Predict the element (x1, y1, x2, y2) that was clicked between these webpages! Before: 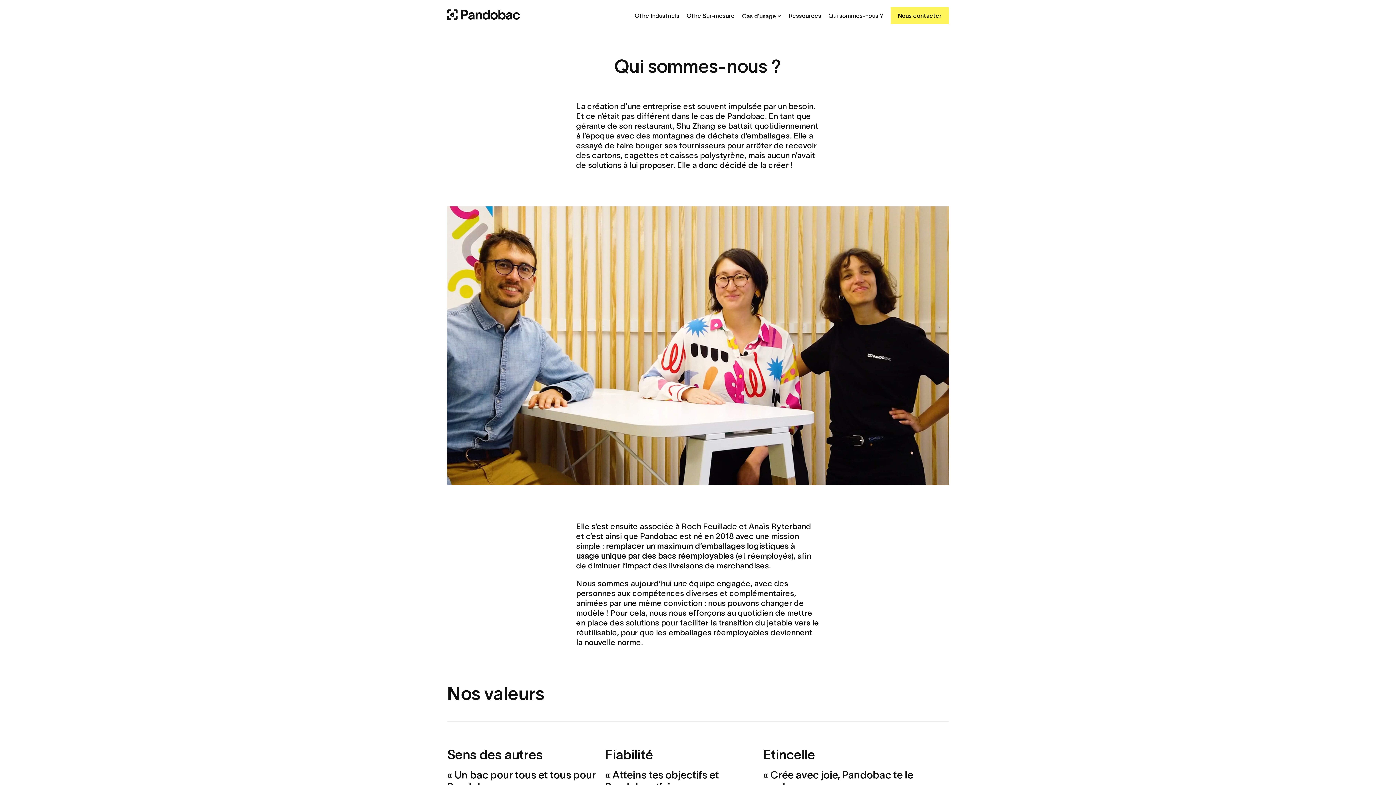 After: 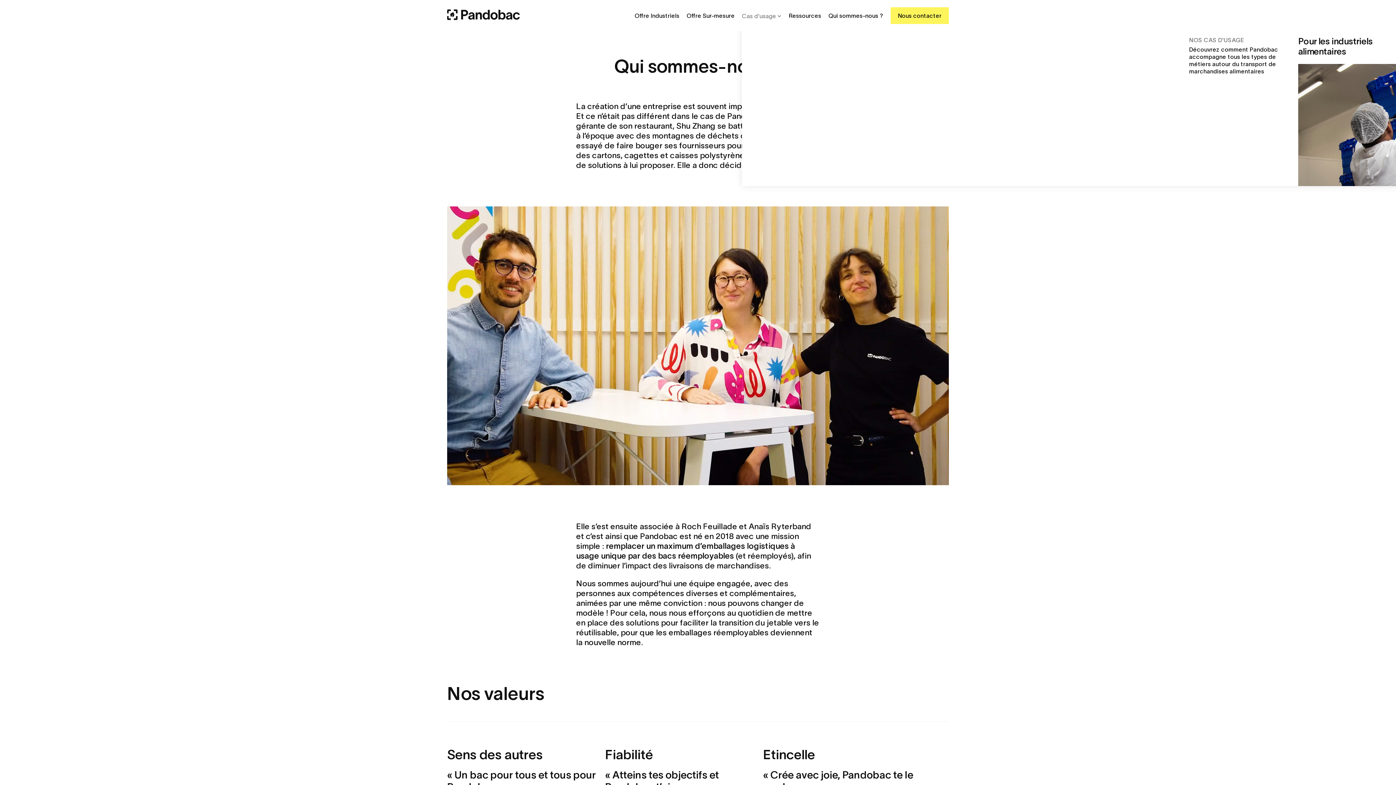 Action: bbox: (742, 7, 789, 24) label: Cas d'usage